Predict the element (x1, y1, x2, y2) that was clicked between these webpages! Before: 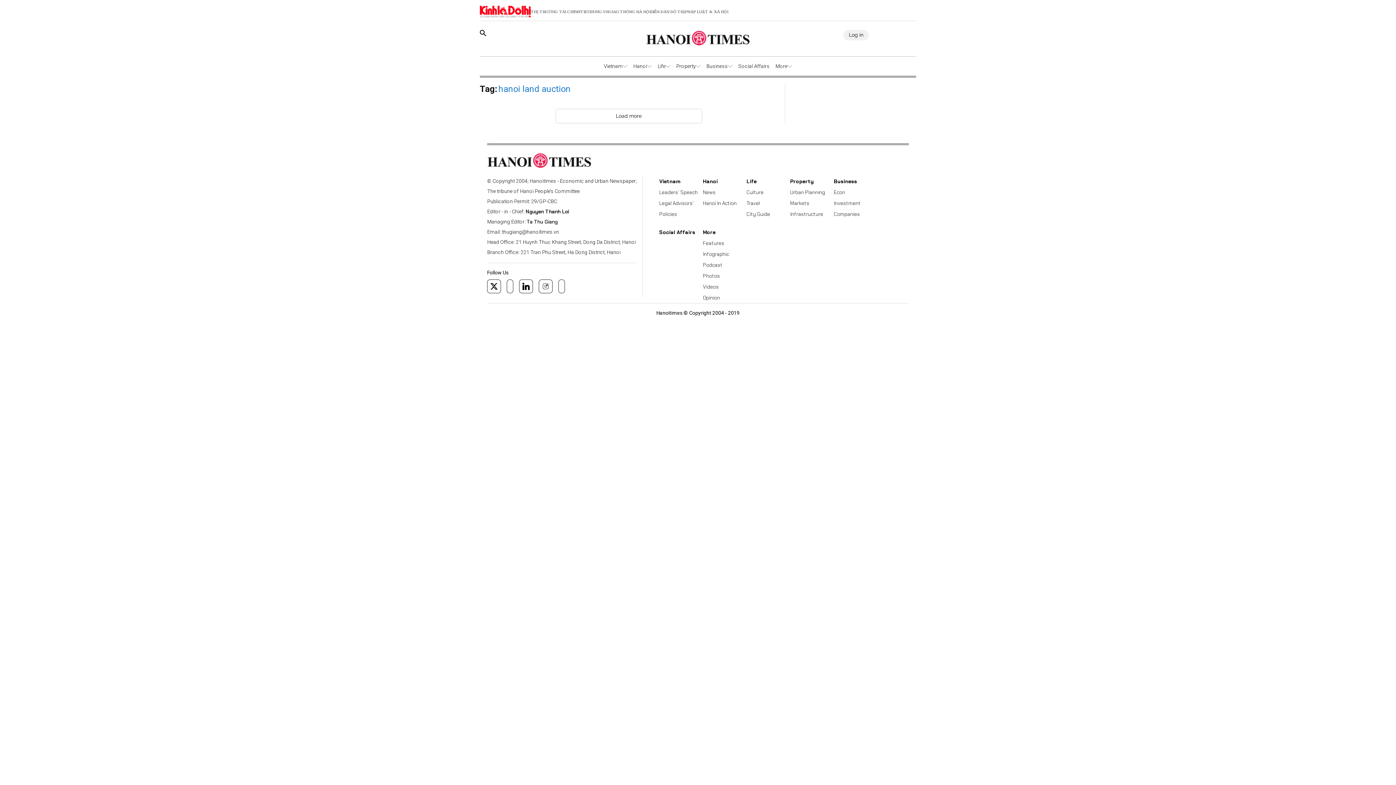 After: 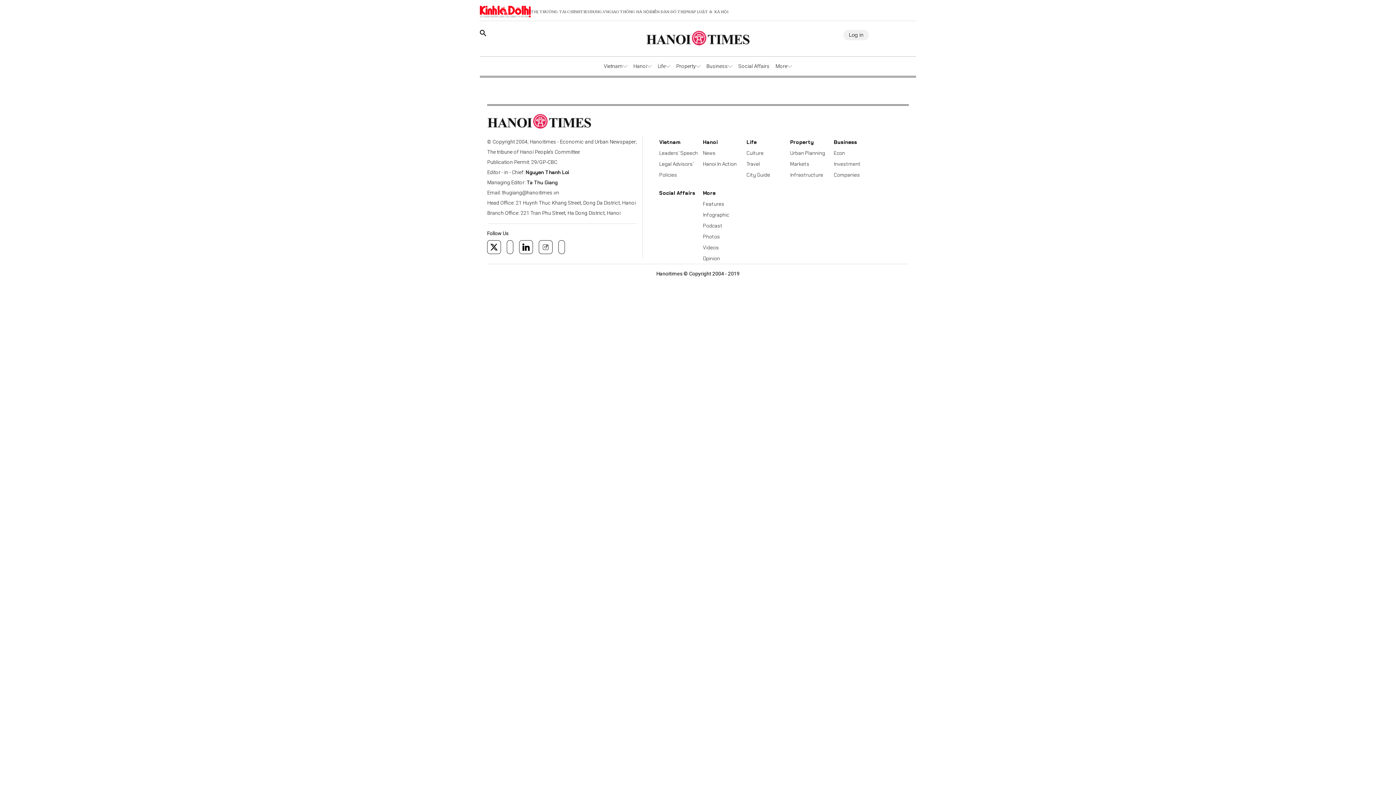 Action: label: Investment bbox: (834, 200, 860, 206)